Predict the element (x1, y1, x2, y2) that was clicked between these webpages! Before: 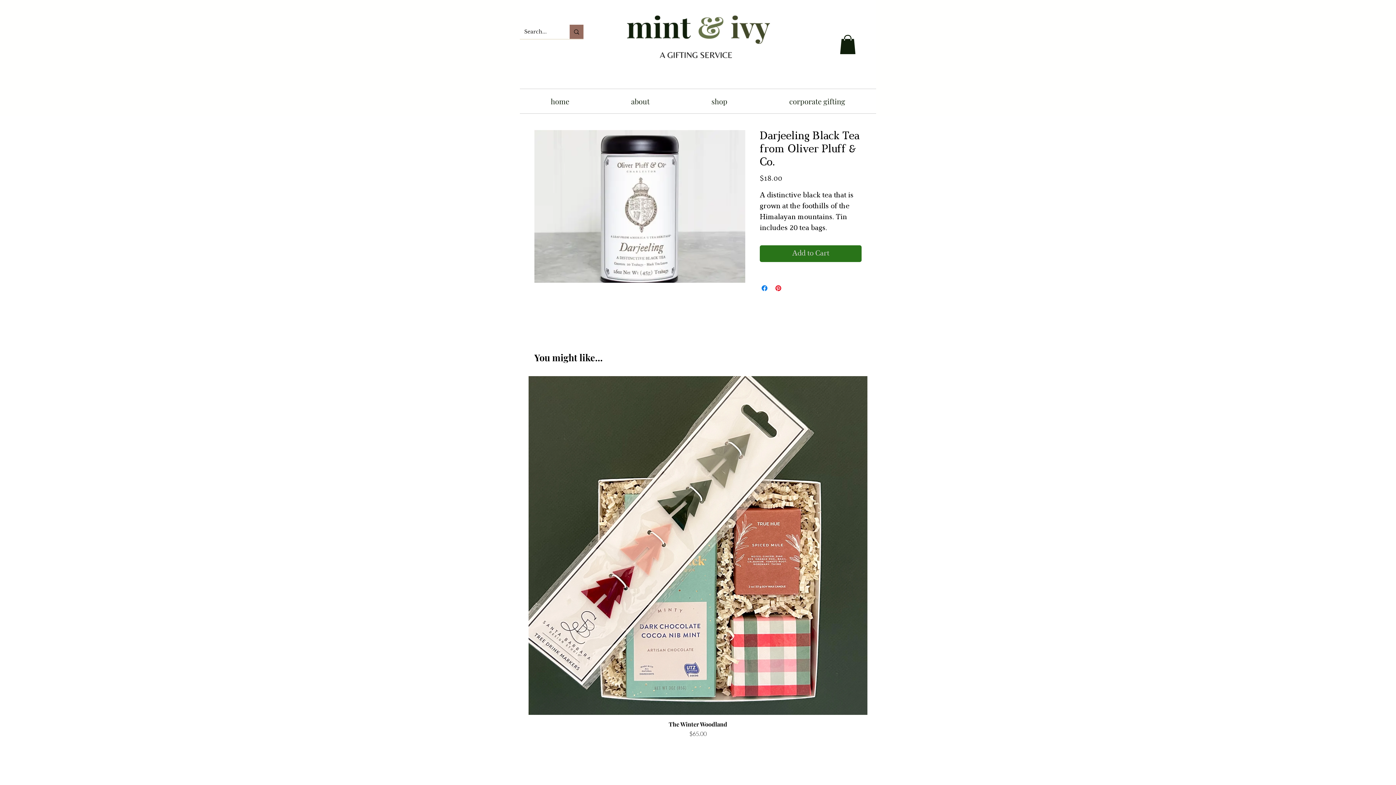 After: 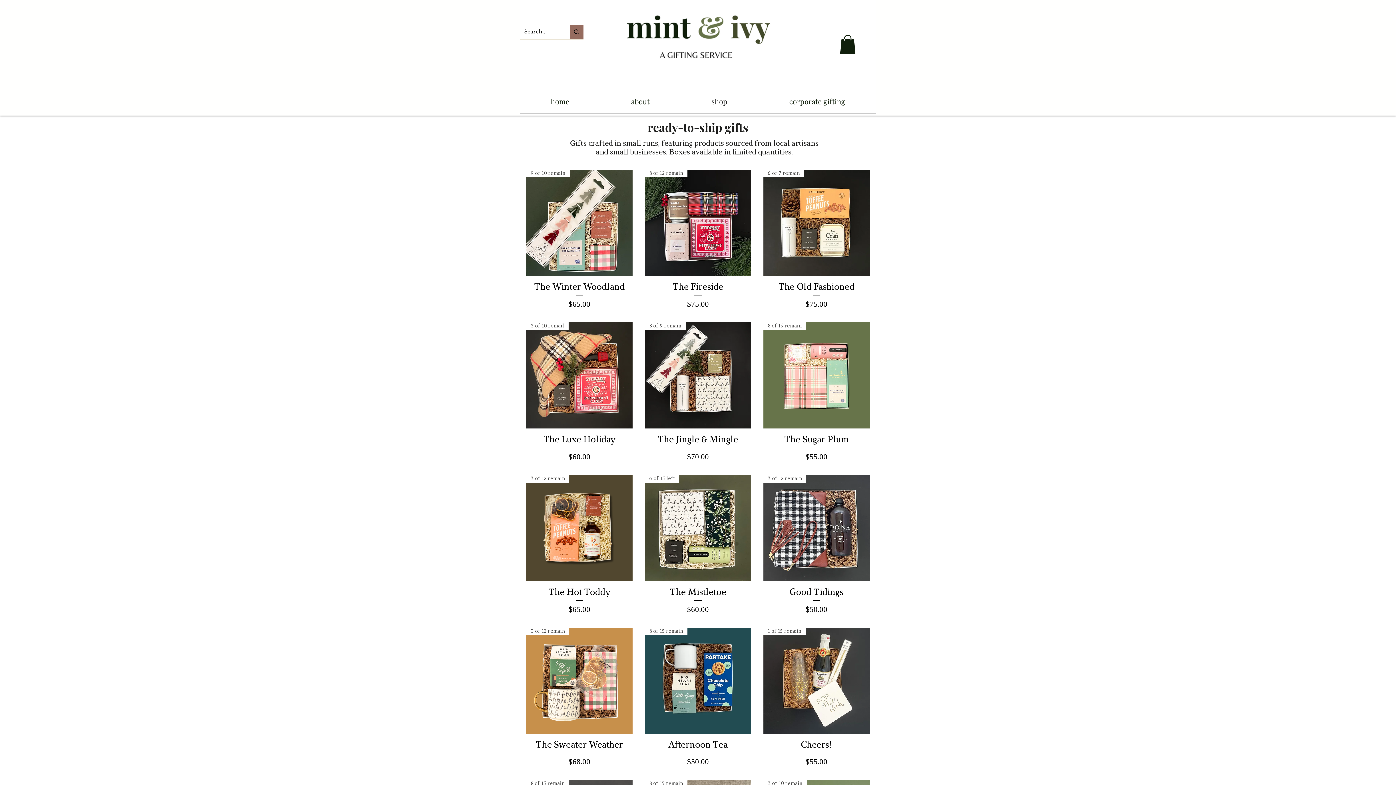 Action: bbox: (680, 89, 758, 113) label: shop